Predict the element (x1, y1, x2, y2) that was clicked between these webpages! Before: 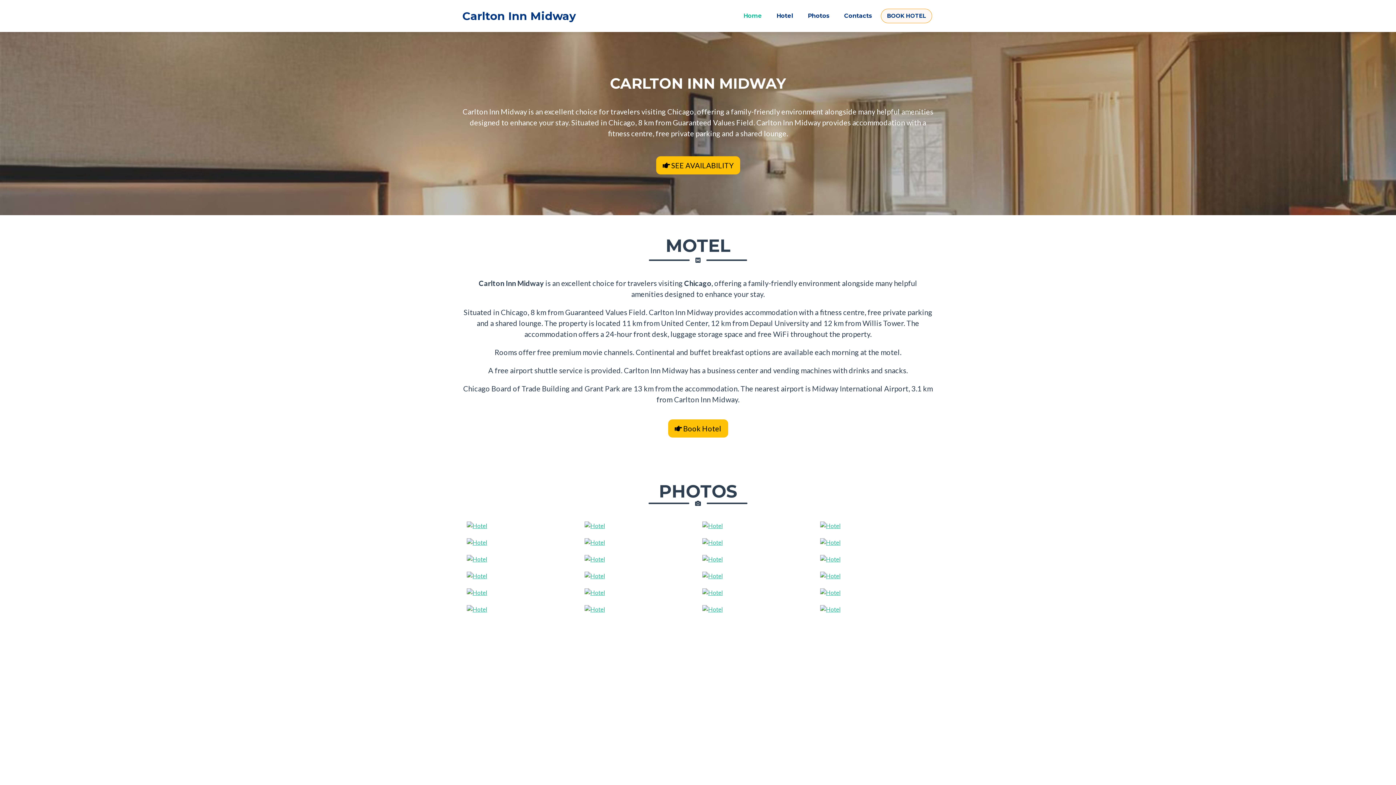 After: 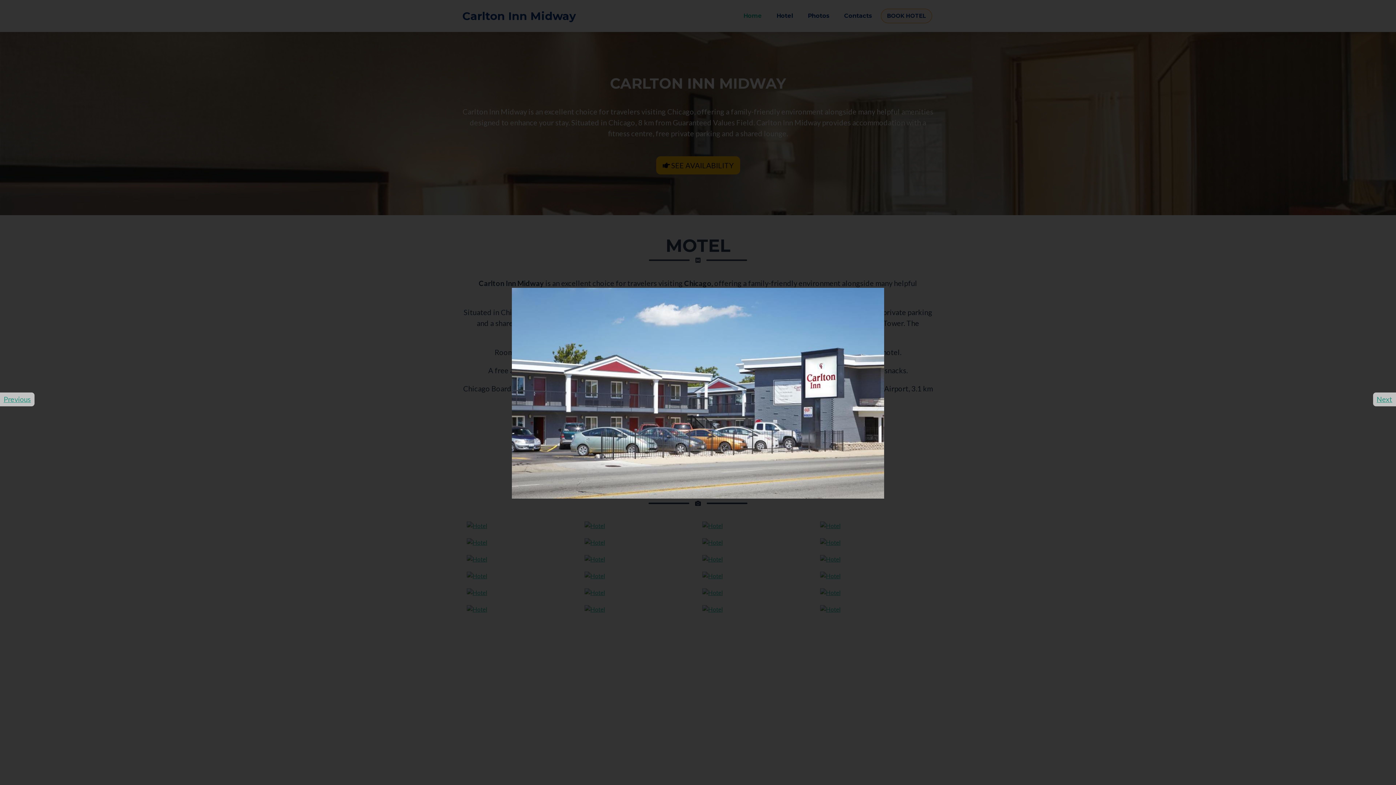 Action: bbox: (820, 605, 840, 612)